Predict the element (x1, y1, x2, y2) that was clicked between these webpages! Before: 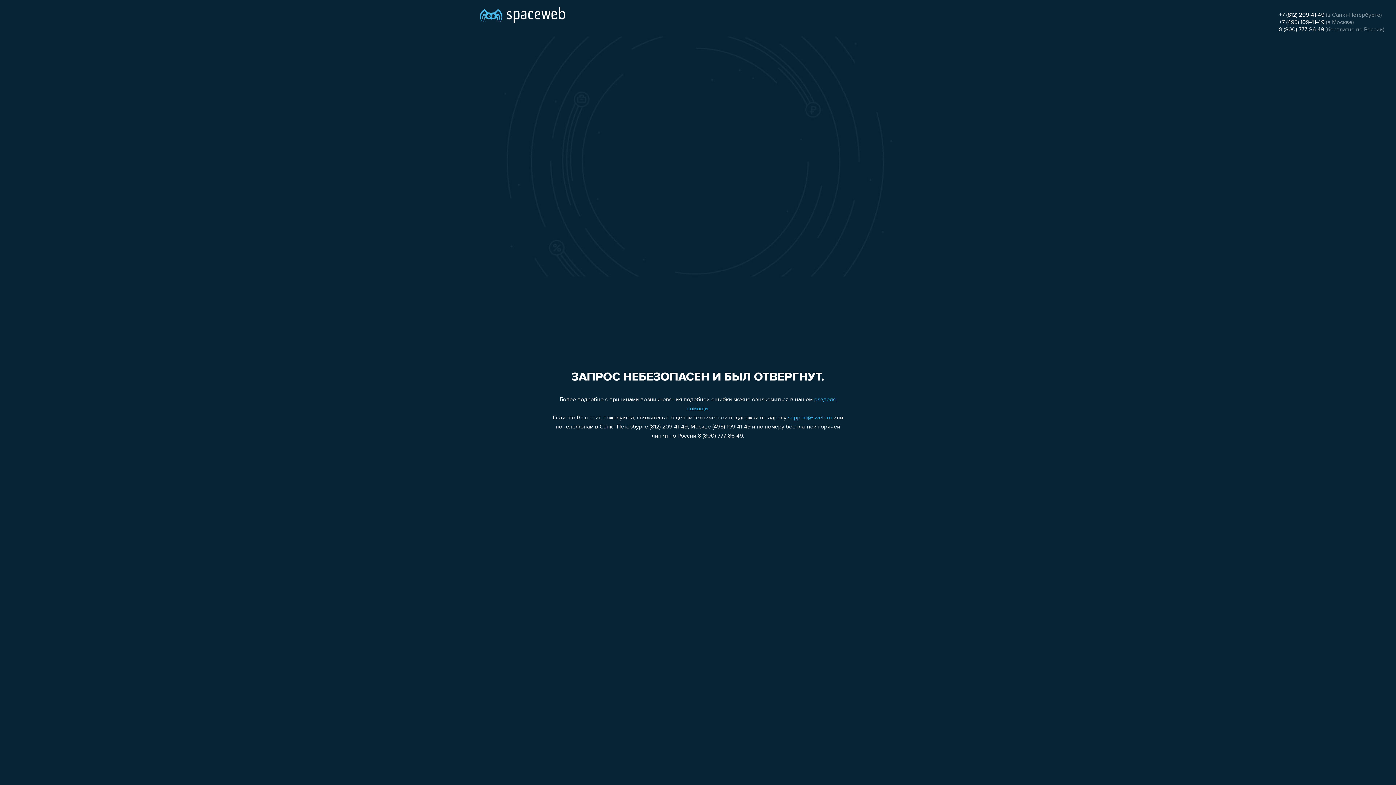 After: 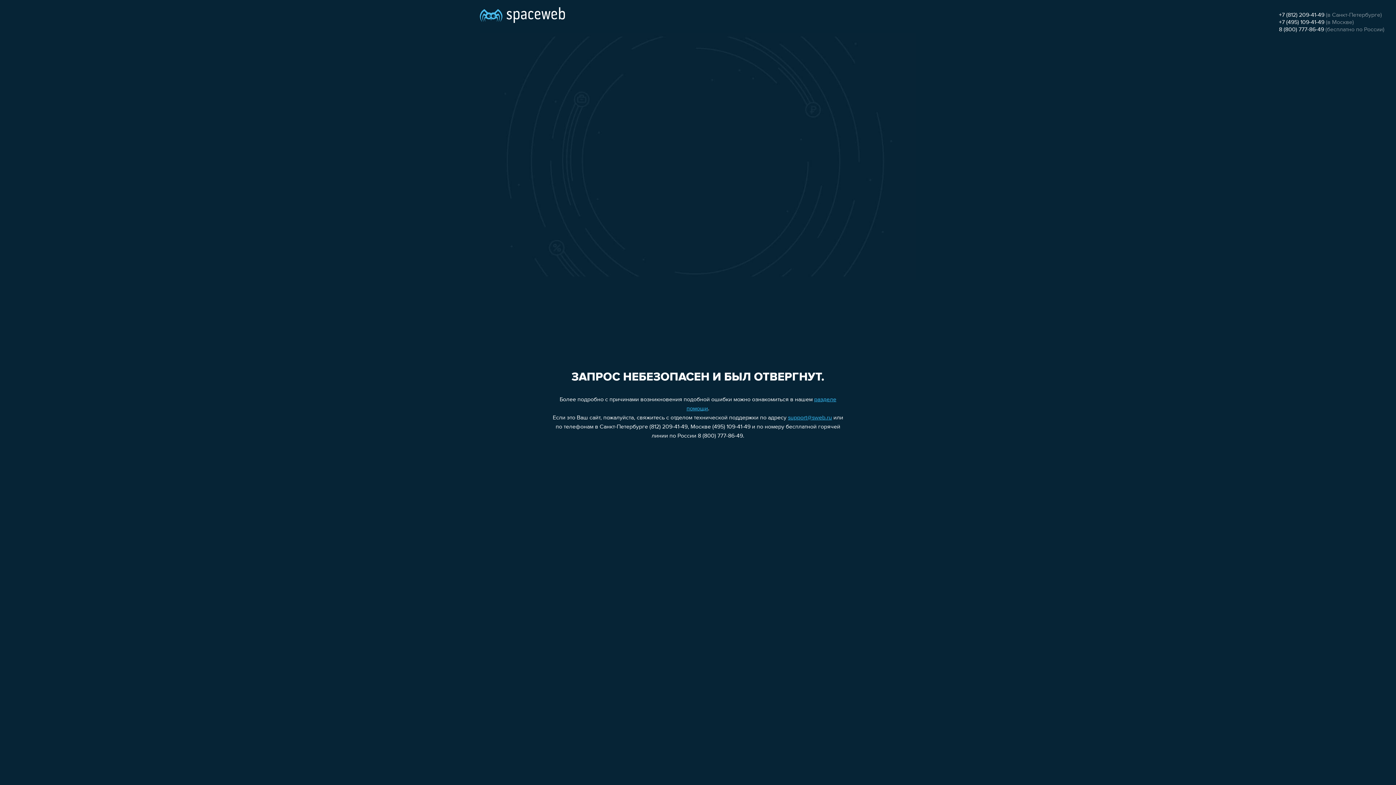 Action: bbox: (1279, 26, 1324, 32) label: 8 (800) 777-86-49